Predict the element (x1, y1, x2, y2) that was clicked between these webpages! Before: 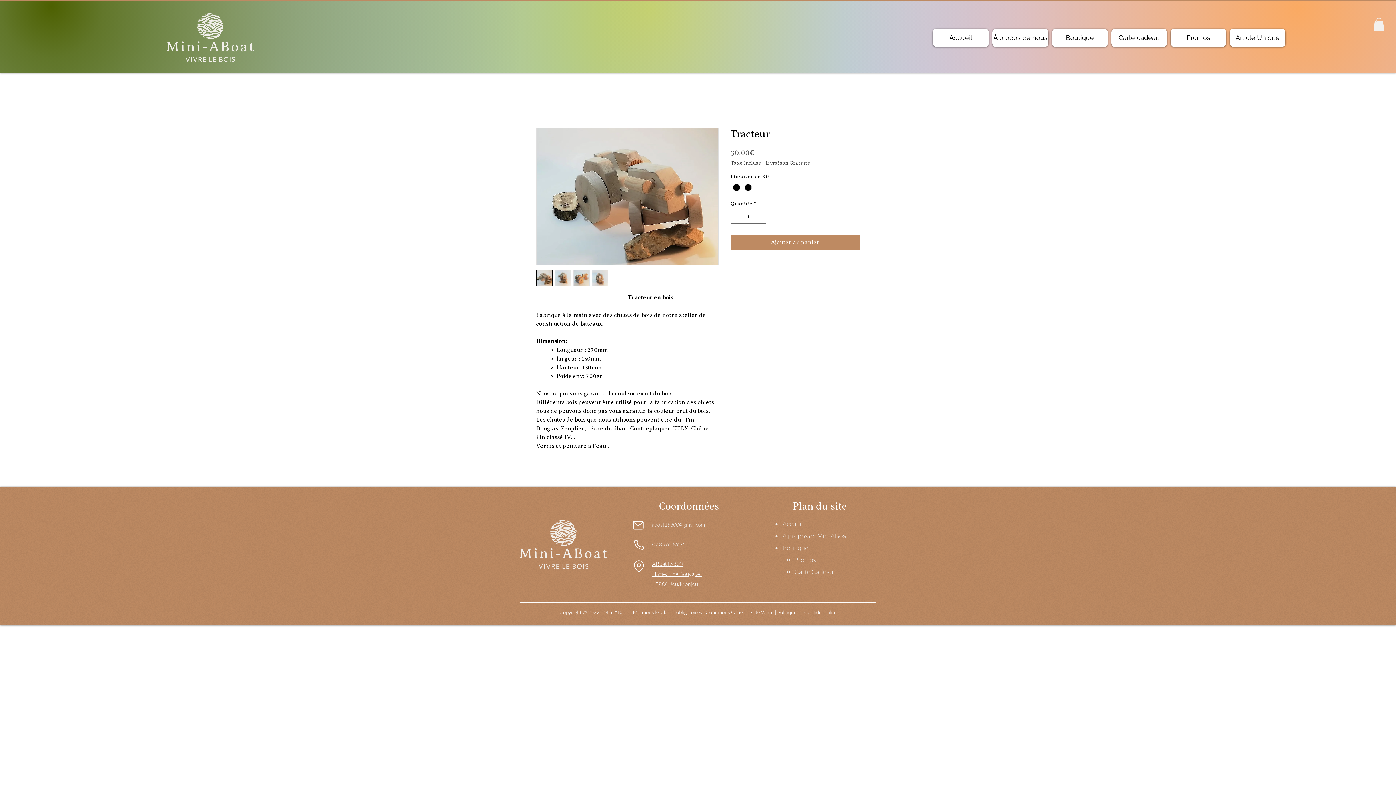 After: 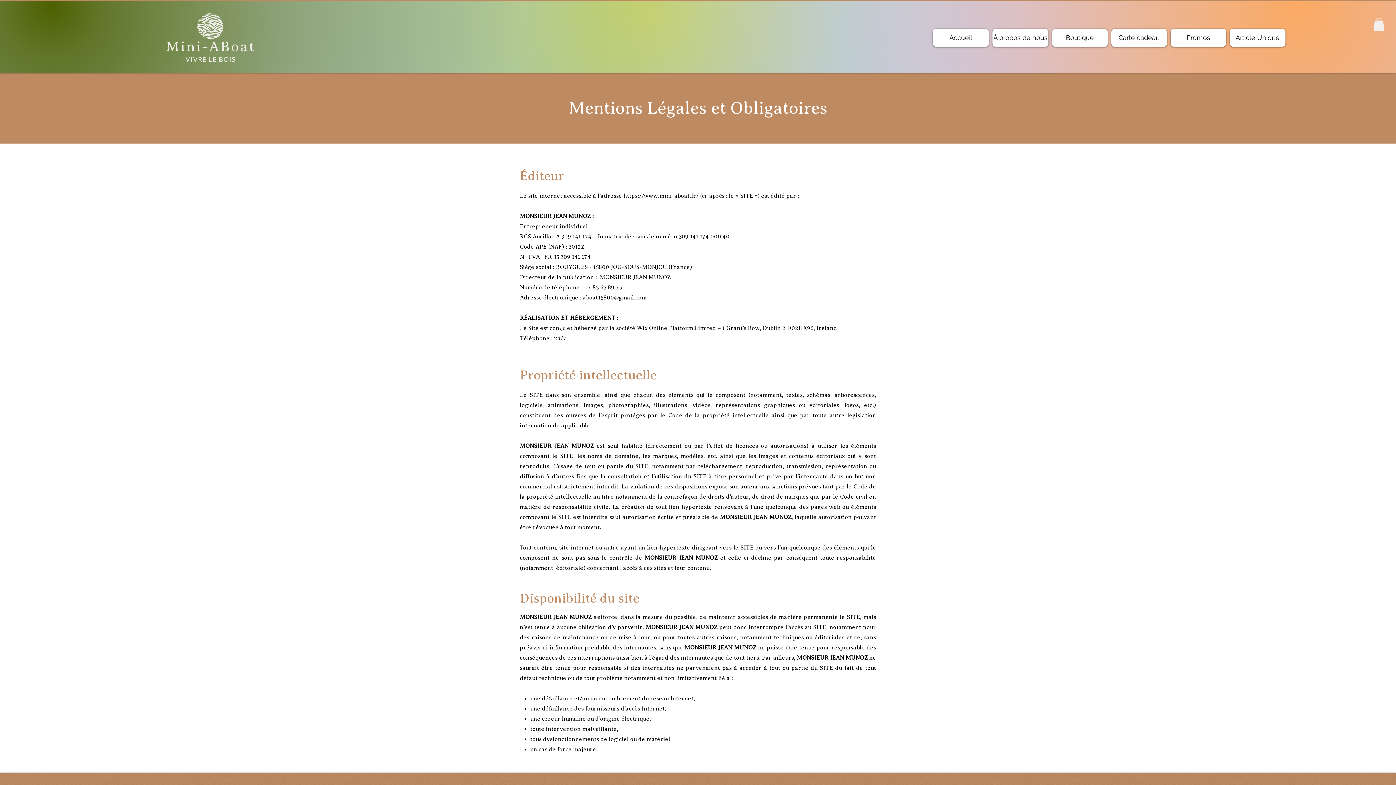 Action: label: Mentions légales et obligatoires bbox: (633, 609, 702, 615)